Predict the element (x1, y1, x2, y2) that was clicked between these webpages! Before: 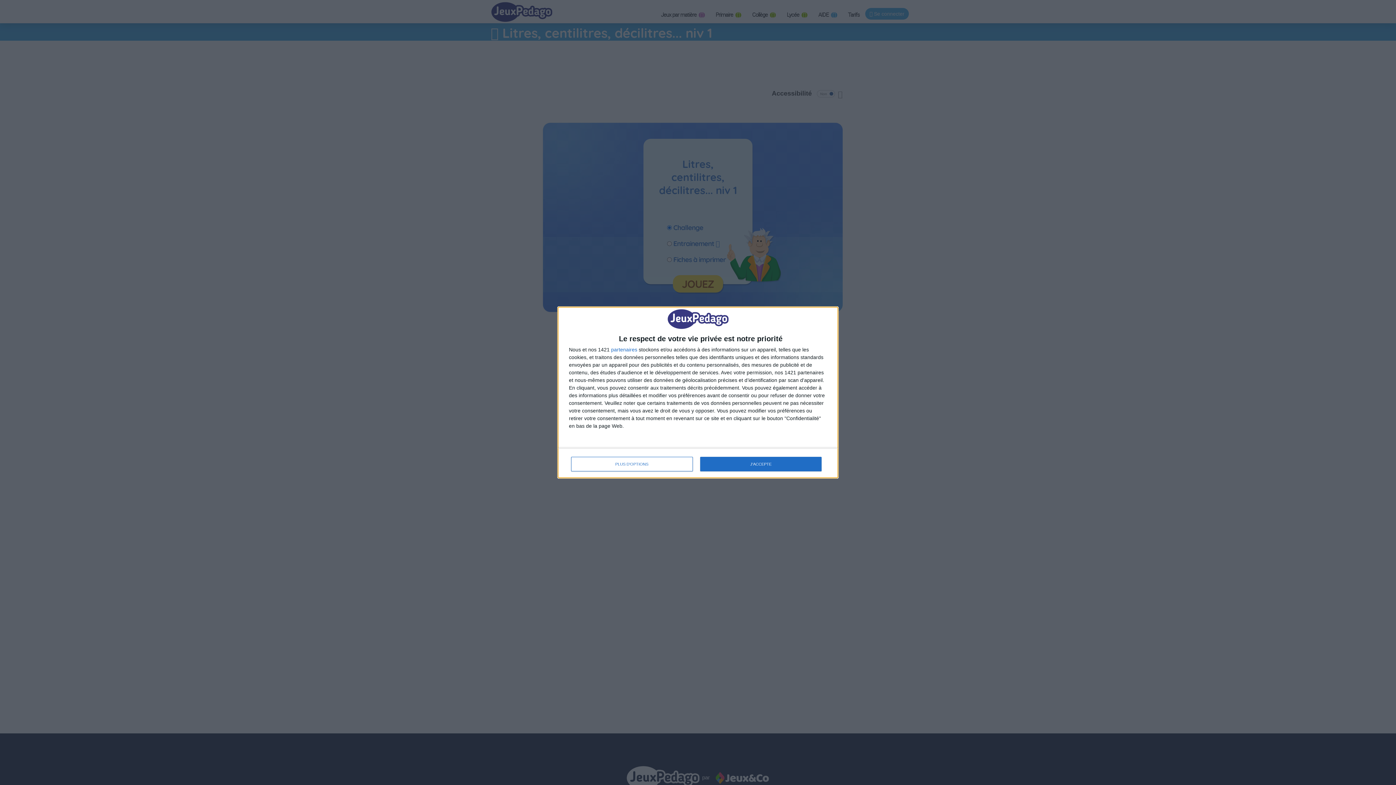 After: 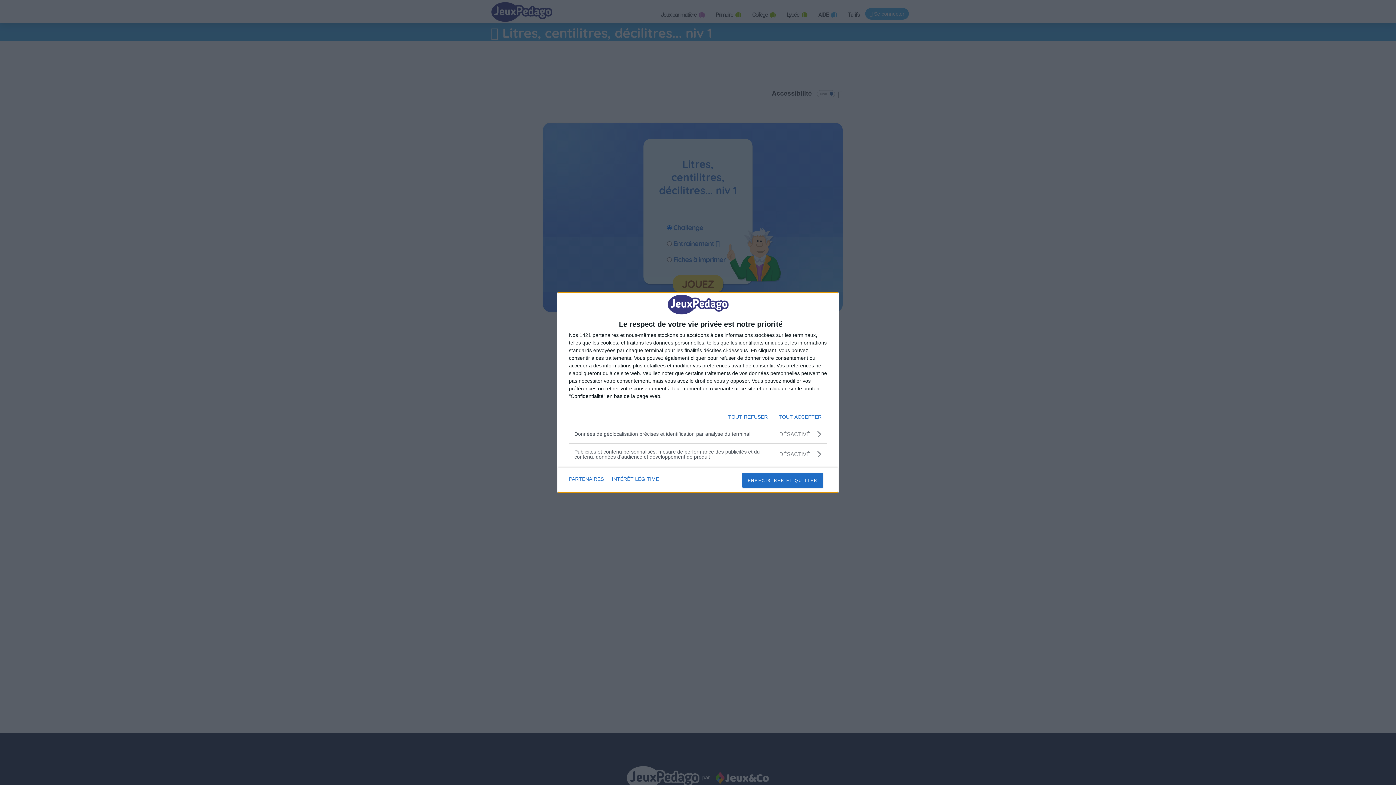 Action: bbox: (571, 457, 692, 471) label: PLUS D'OPTIONS